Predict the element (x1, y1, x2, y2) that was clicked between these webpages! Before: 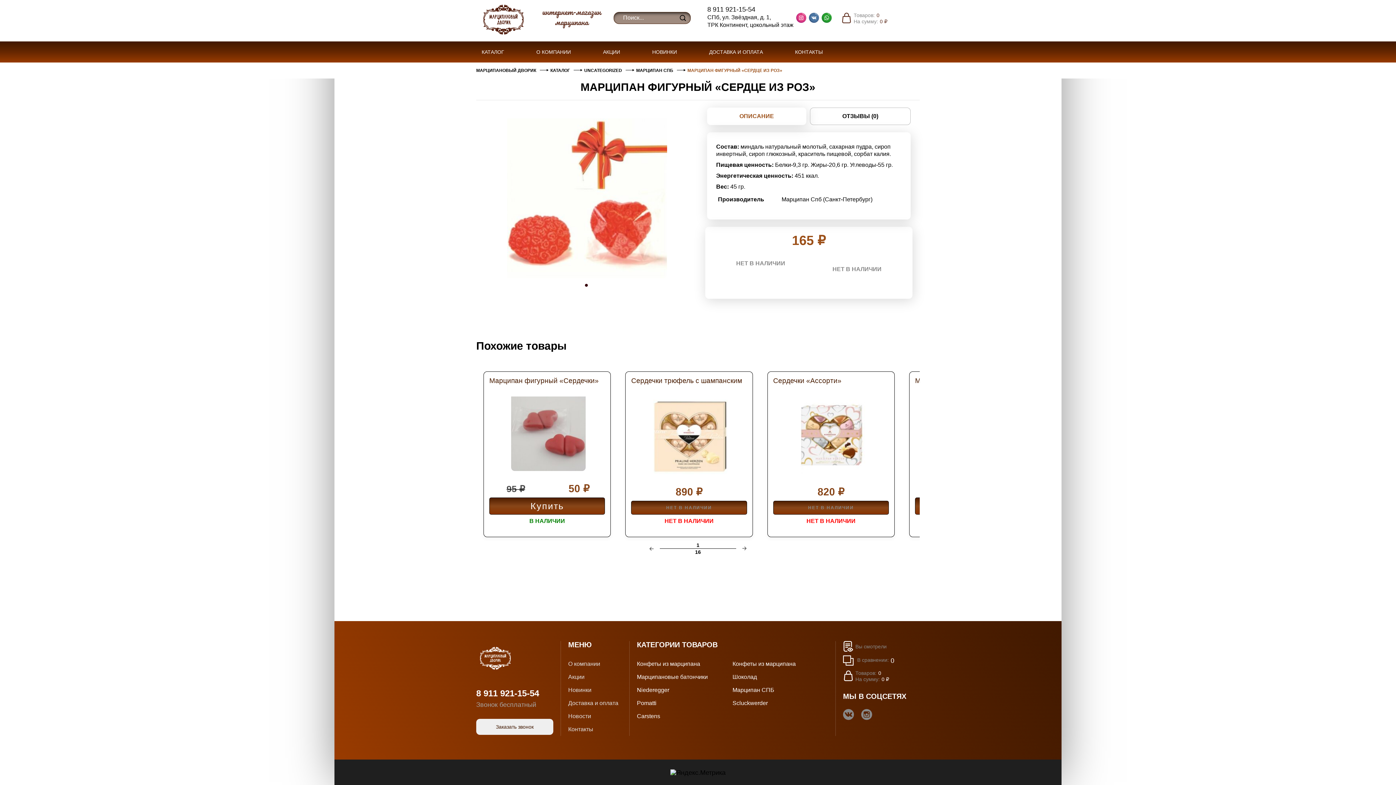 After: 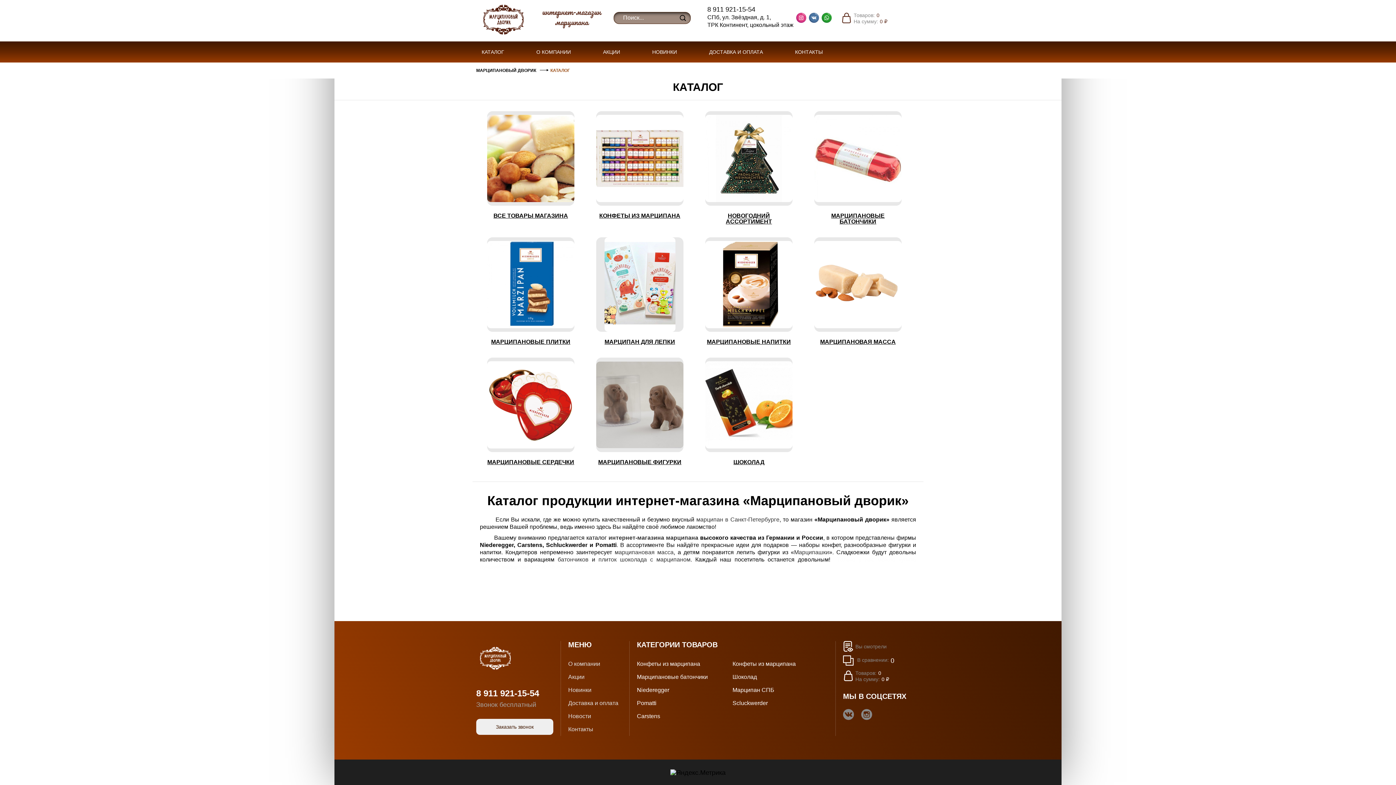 Action: bbox: (550, 67, 570, 72) label: КАТАЛОГ